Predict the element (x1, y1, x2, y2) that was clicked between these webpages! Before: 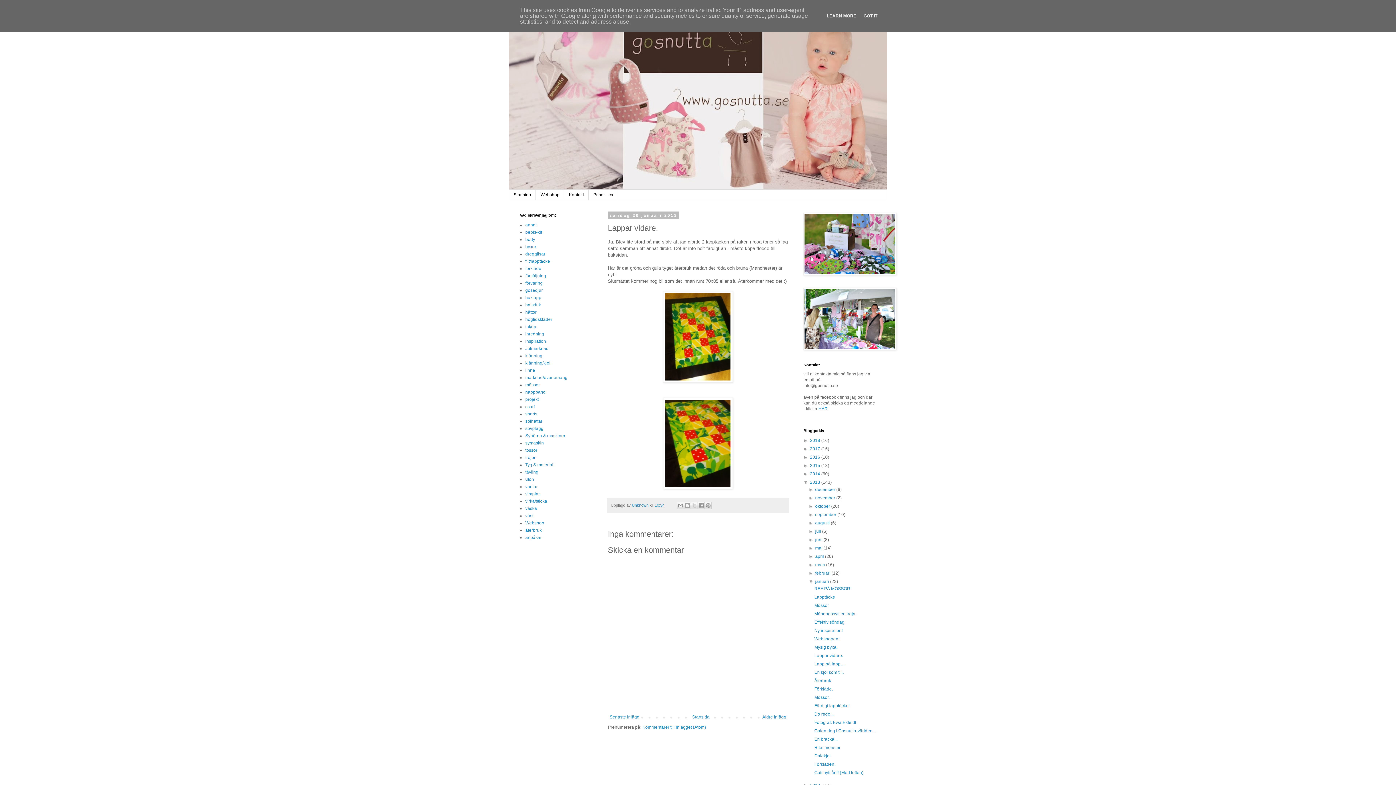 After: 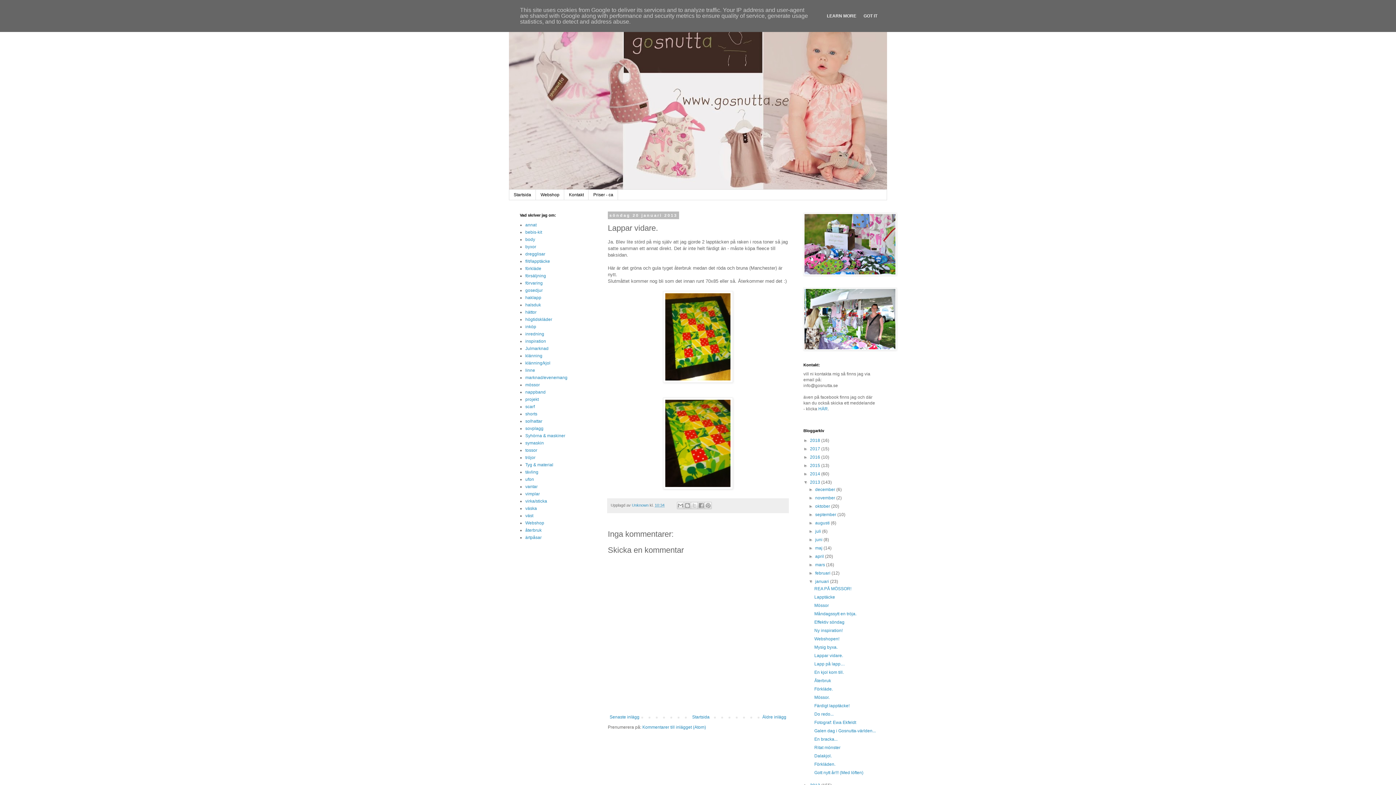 Action: bbox: (814, 653, 843, 658) label: Lappar vidare.